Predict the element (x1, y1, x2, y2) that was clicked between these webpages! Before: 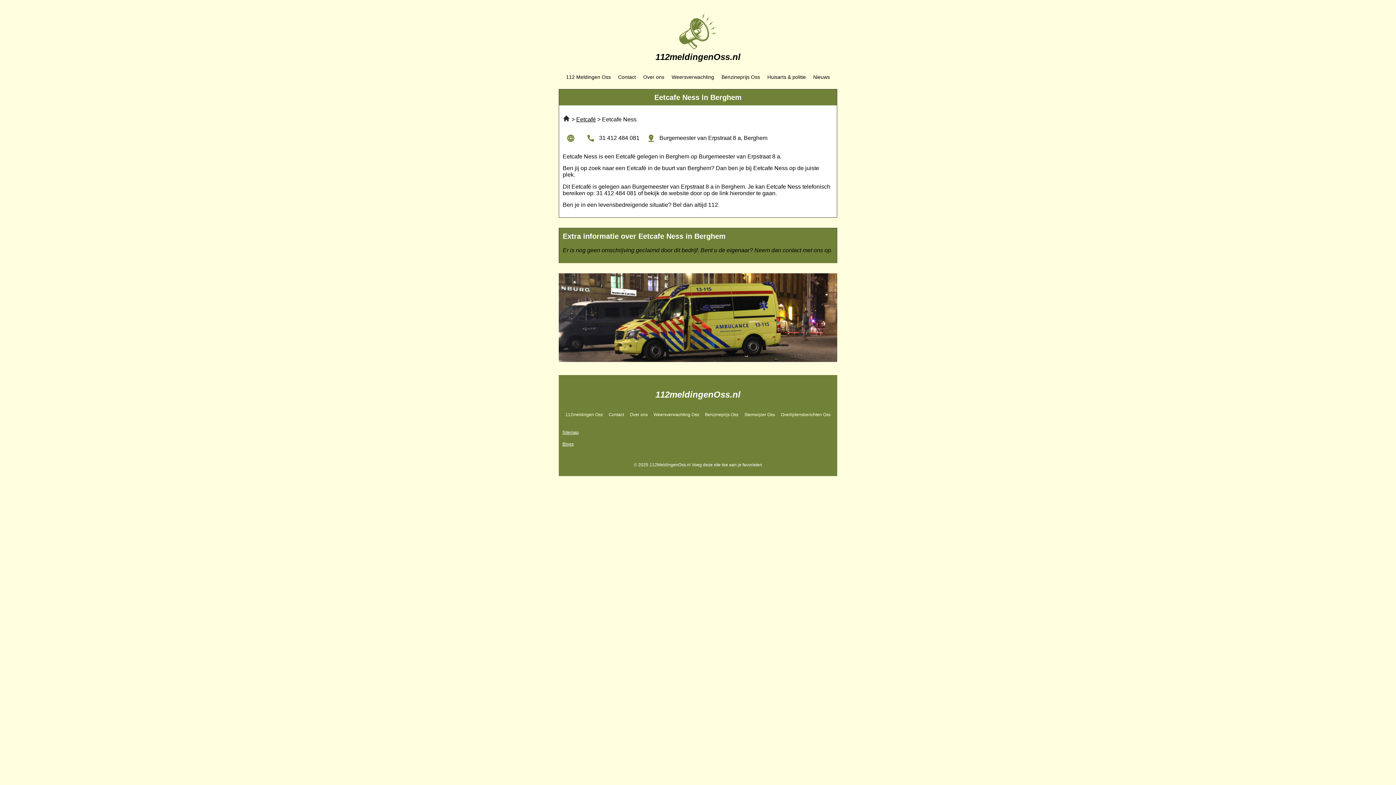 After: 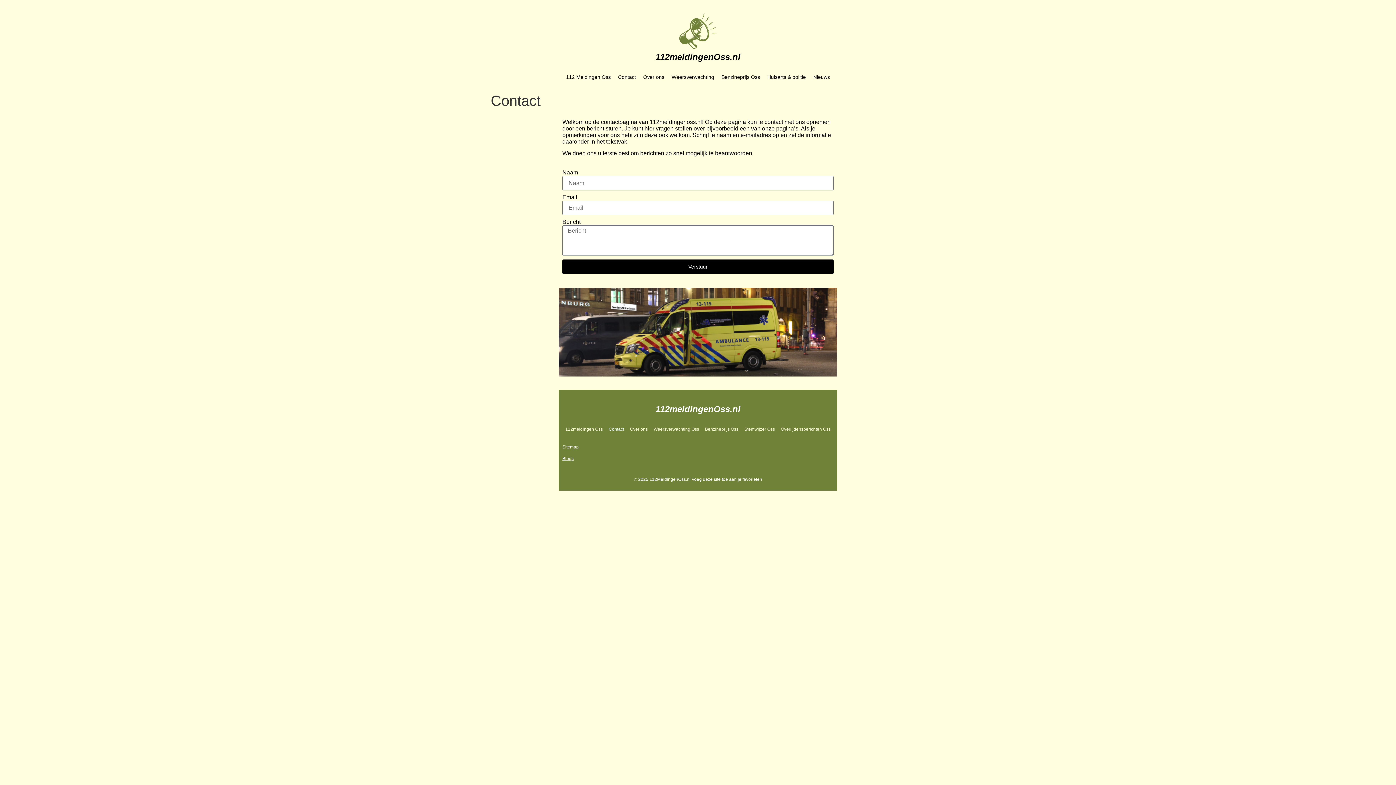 Action: bbox: (614, 68, 639, 85) label: Contact